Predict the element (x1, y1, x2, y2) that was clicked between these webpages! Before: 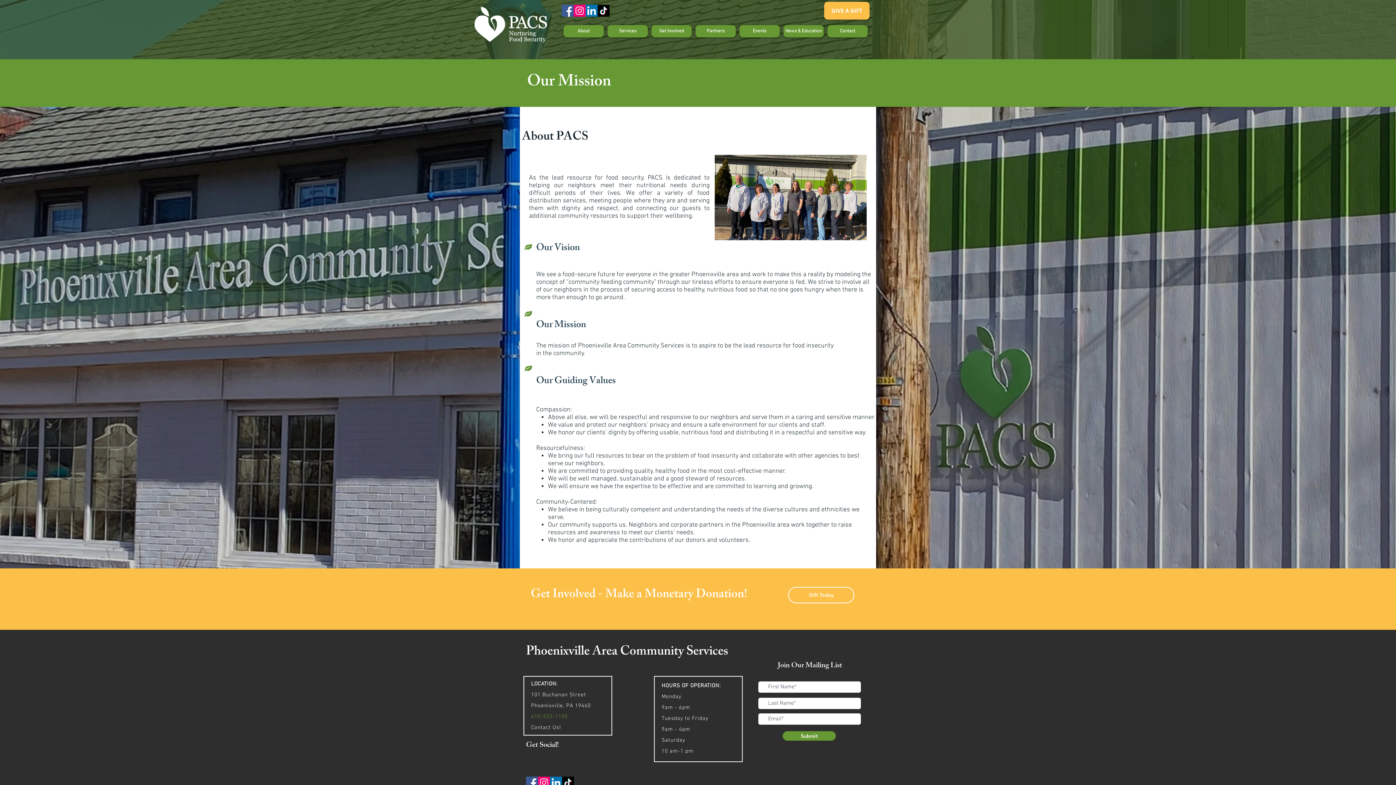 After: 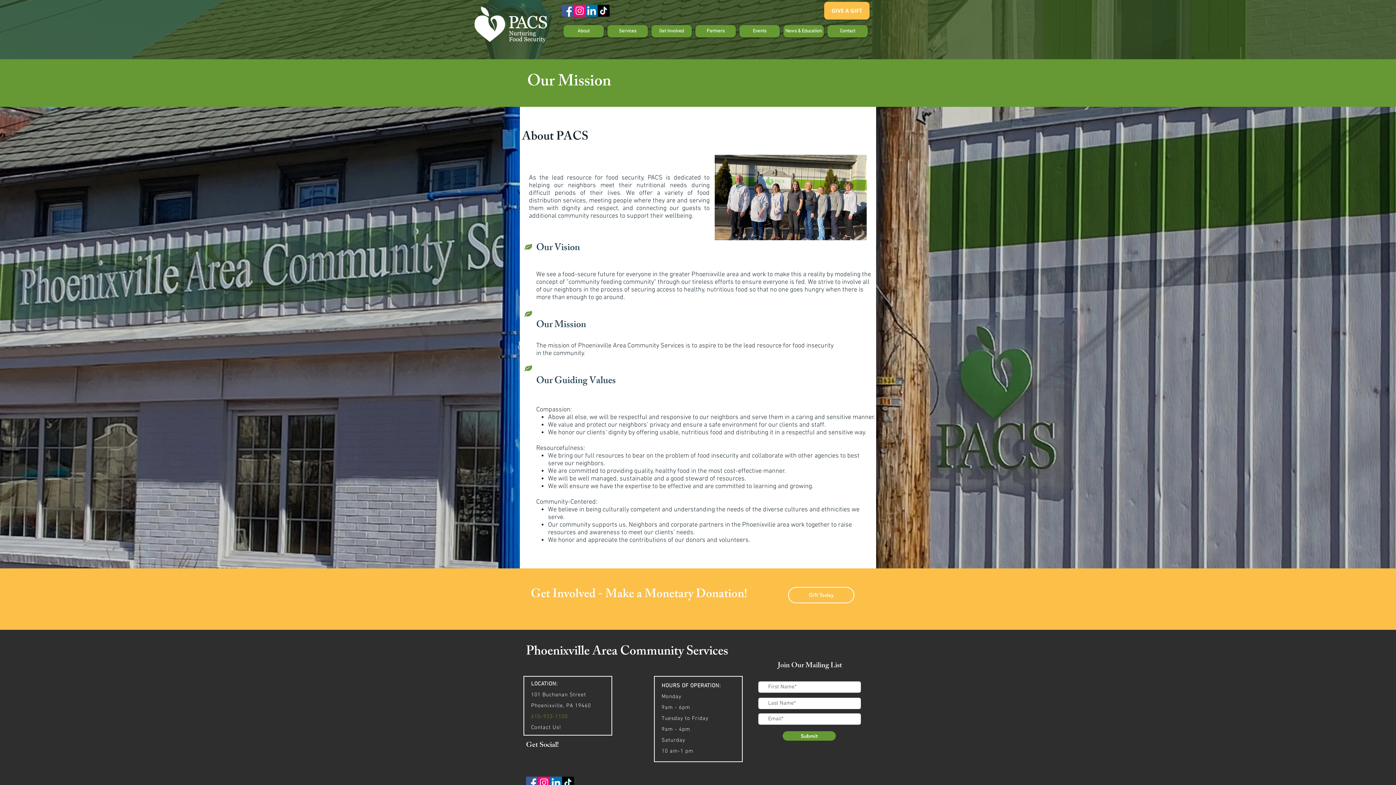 Action: label: 610-933-1105 bbox: (531, 713, 568, 720)